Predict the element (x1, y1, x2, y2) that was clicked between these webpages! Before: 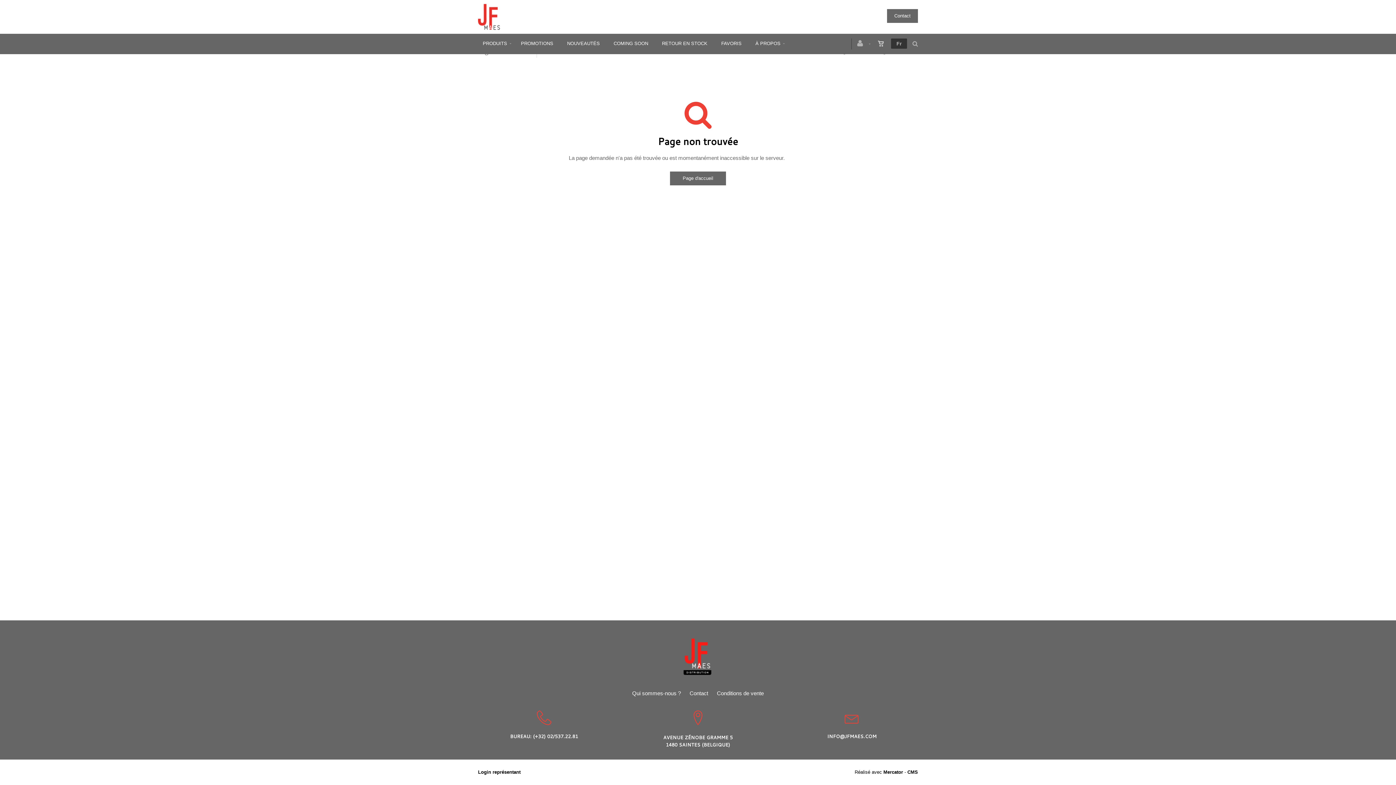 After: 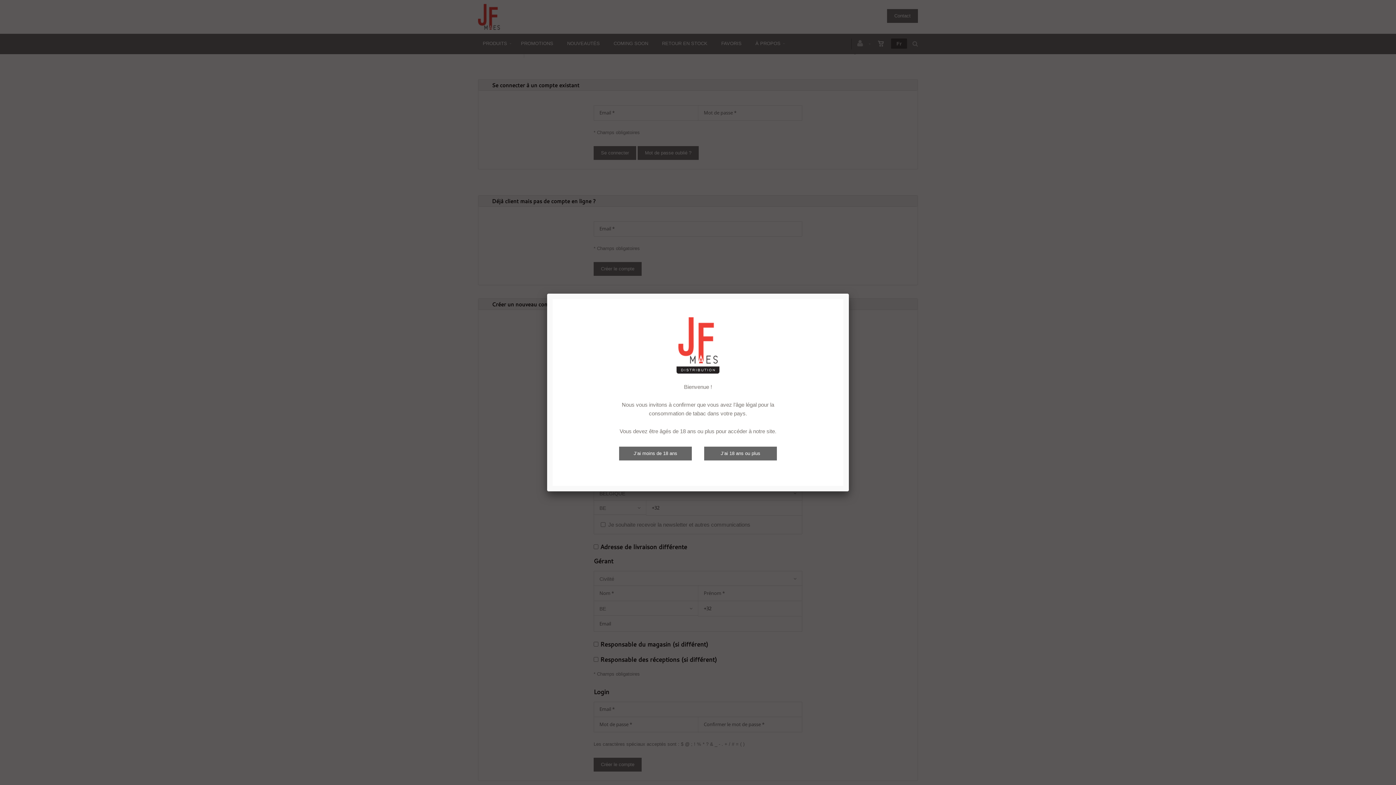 Action: label: FAVORIS bbox: (716, 33, 750, 53)